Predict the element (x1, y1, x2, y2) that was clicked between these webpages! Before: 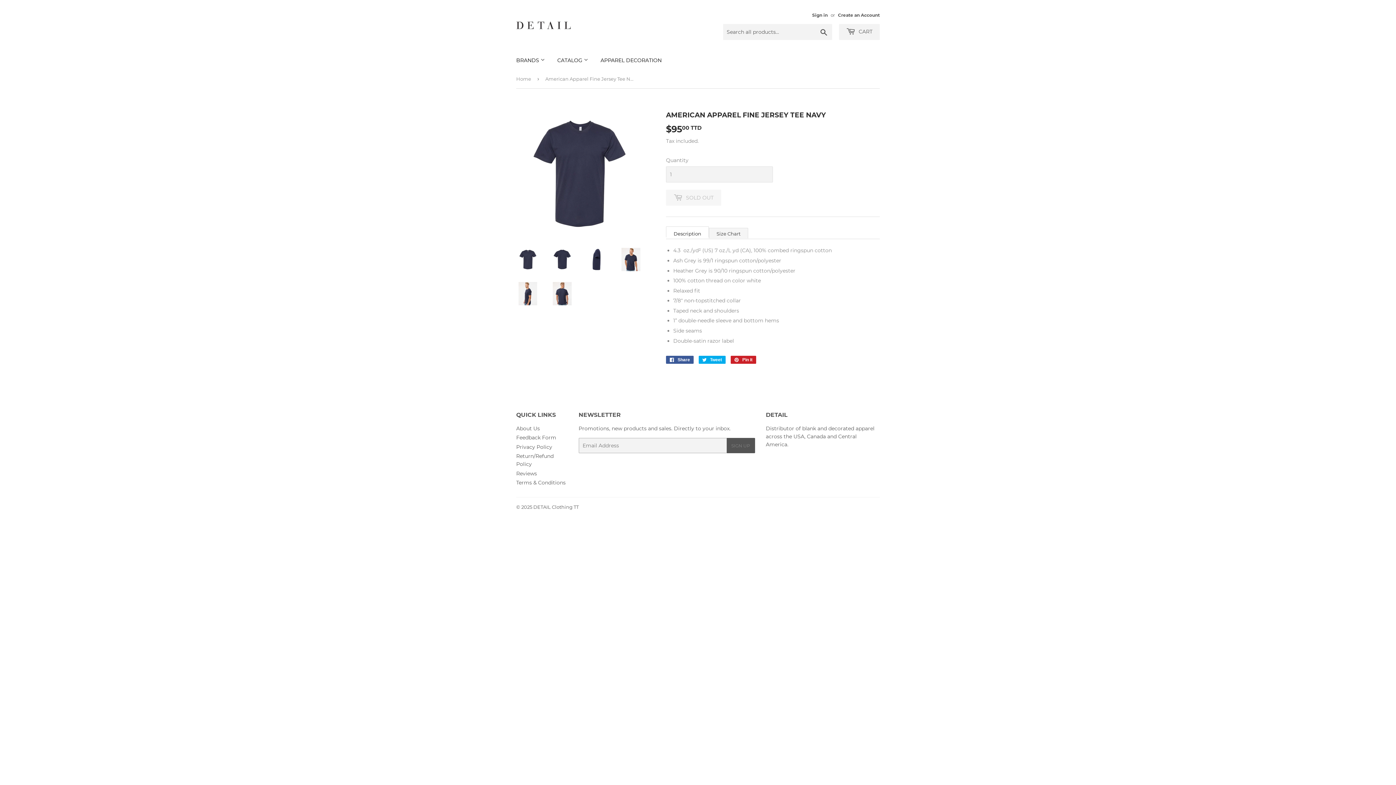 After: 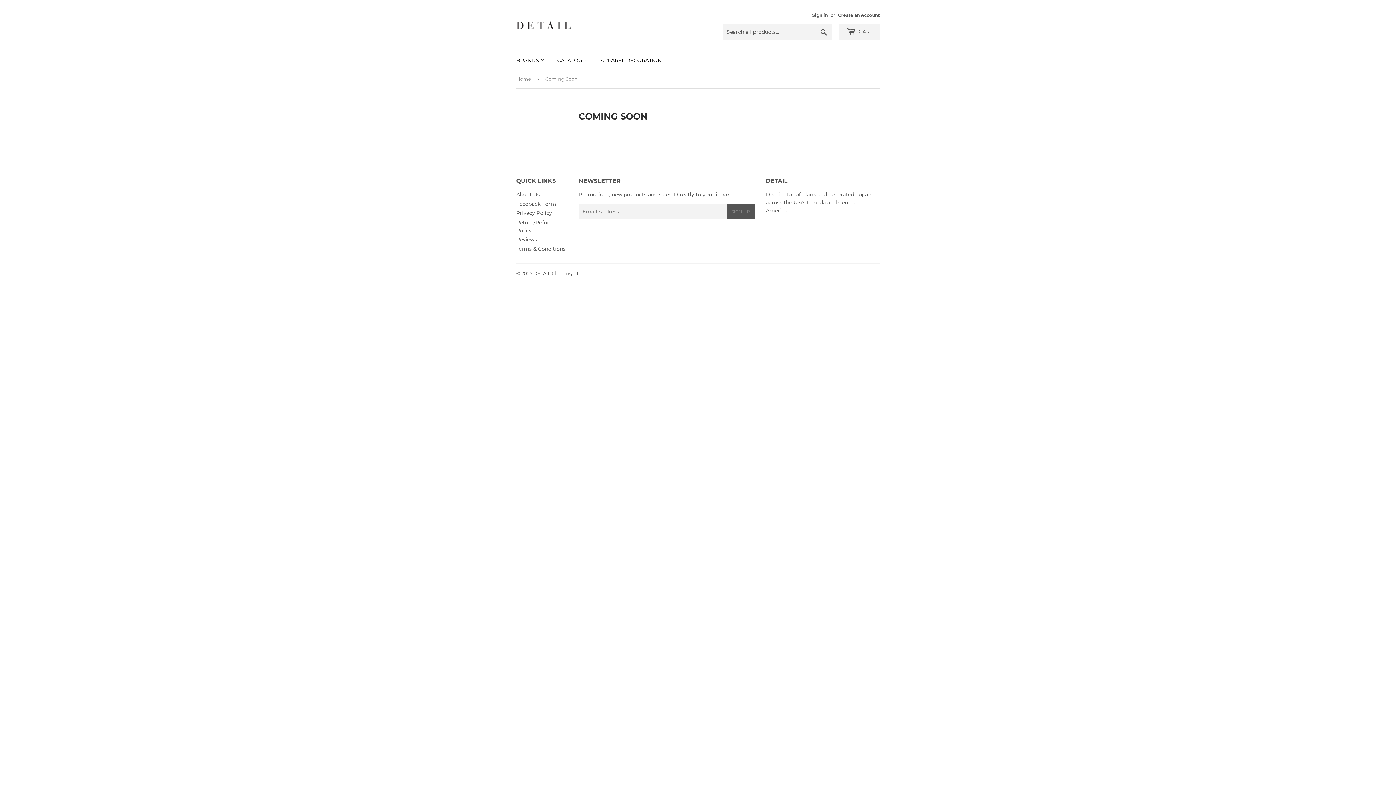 Action: bbox: (595, 50, 667, 69) label: APPAREL DECORATION